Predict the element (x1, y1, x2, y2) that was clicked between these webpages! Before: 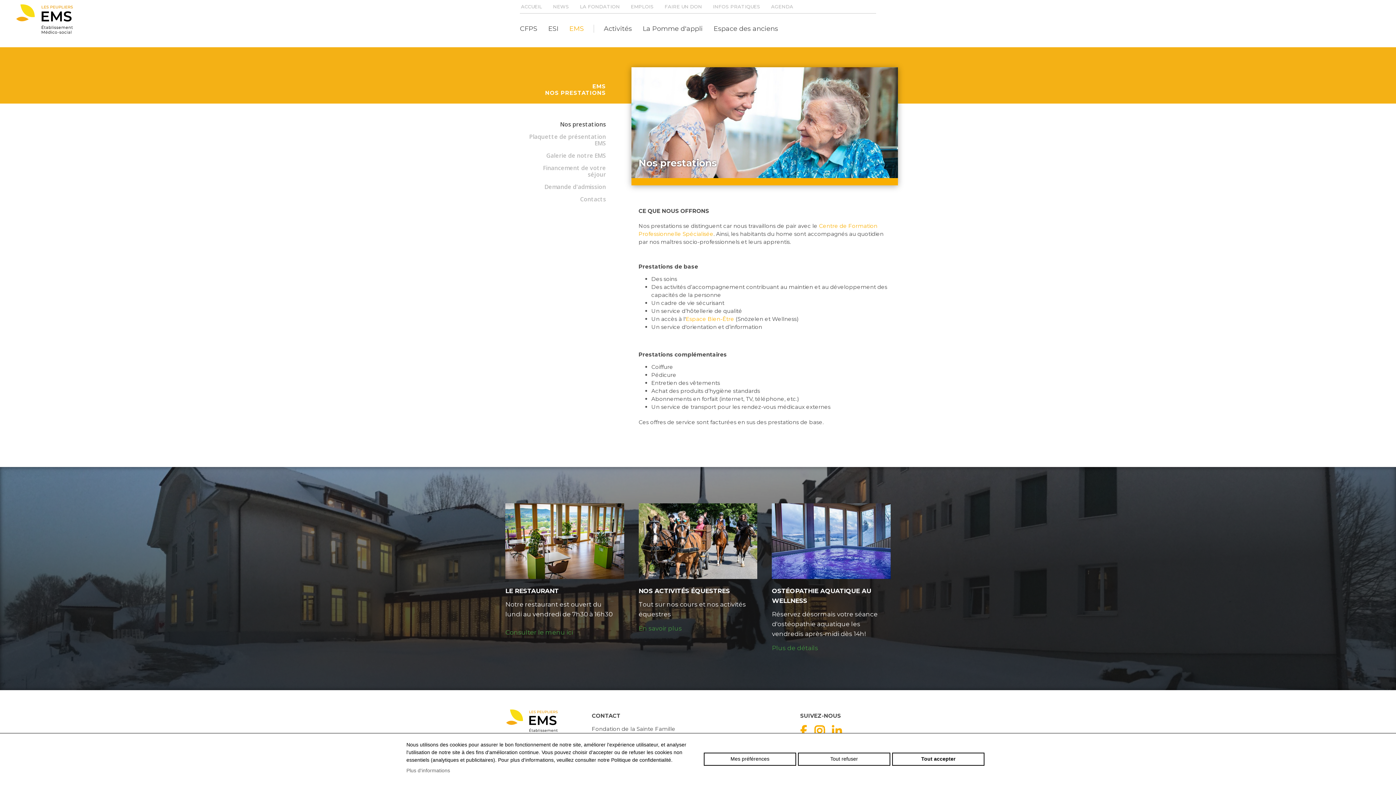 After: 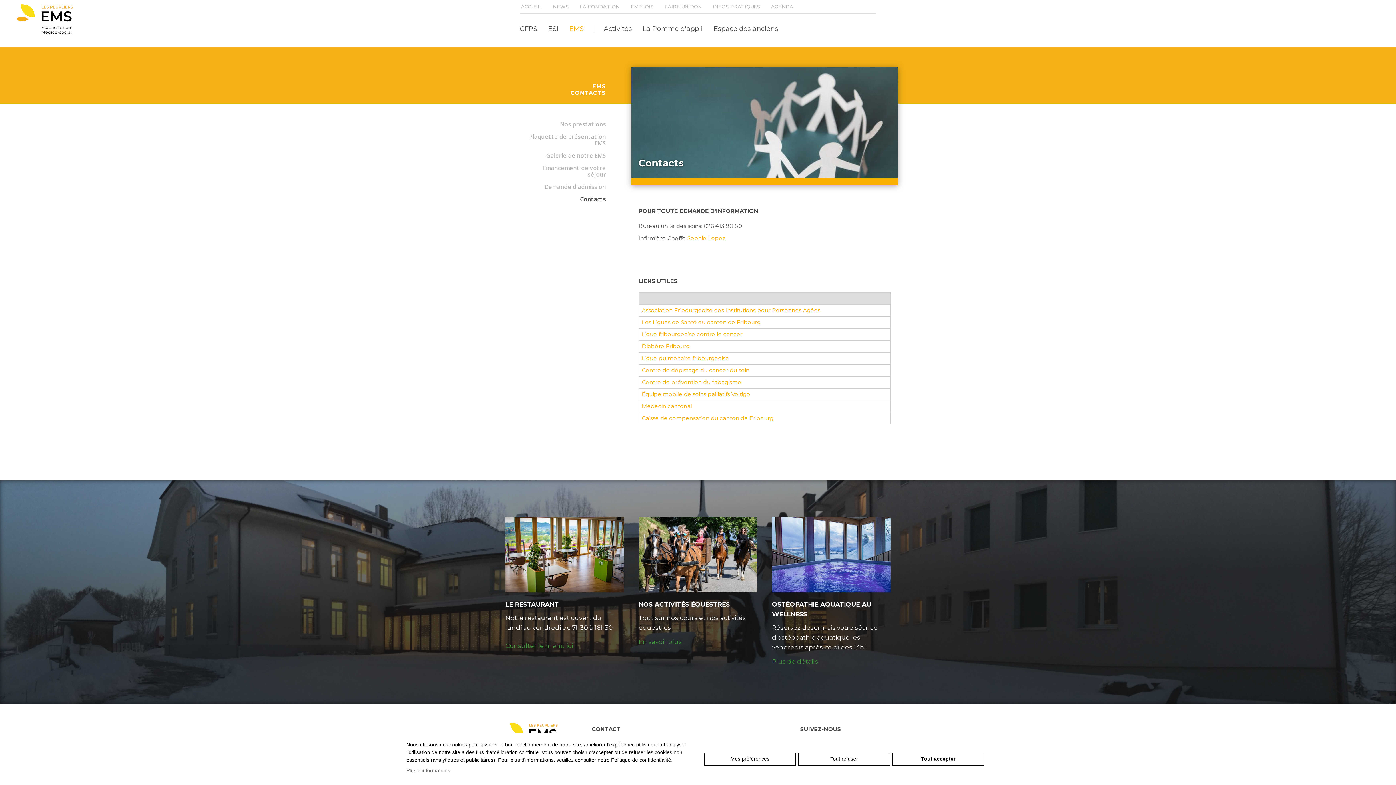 Action: label: Contacts bbox: (523, 193, 606, 205)